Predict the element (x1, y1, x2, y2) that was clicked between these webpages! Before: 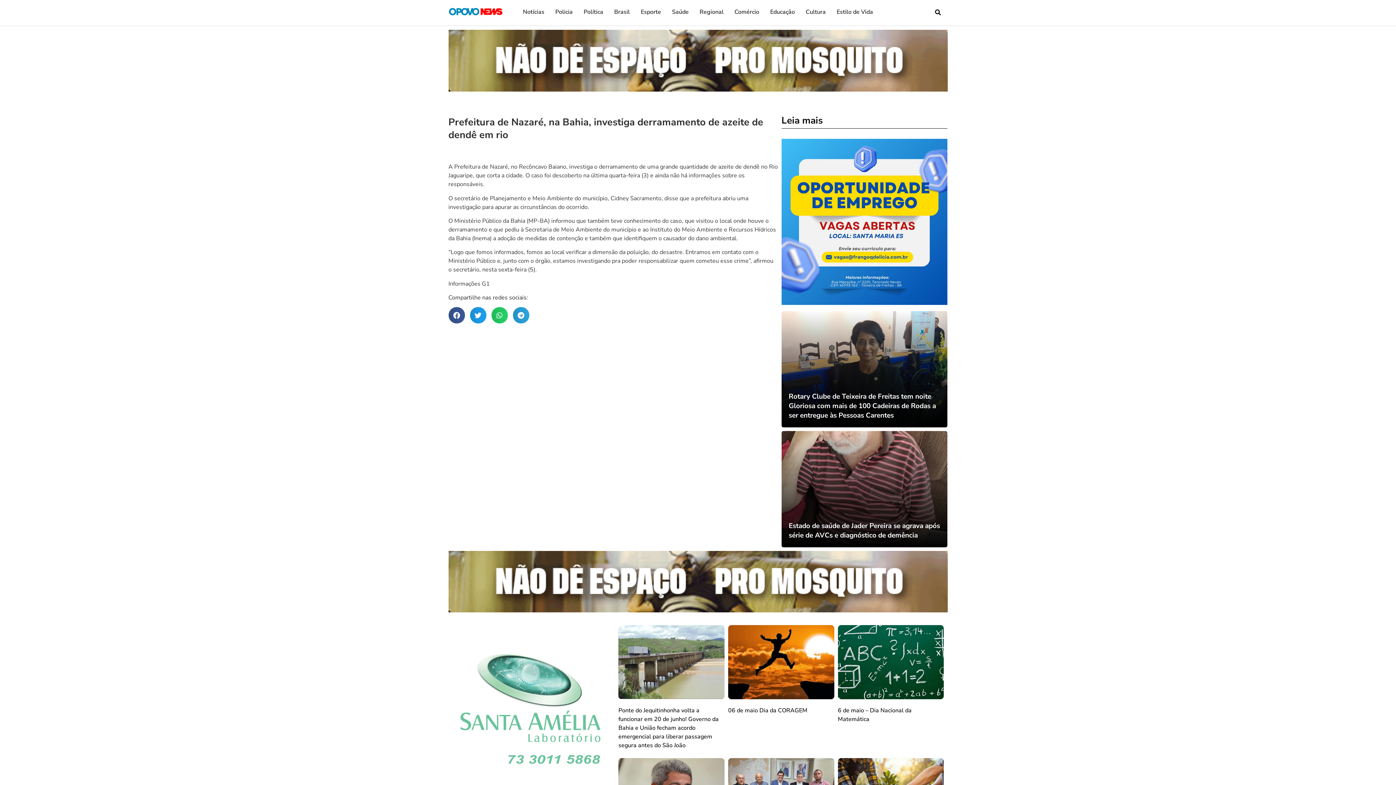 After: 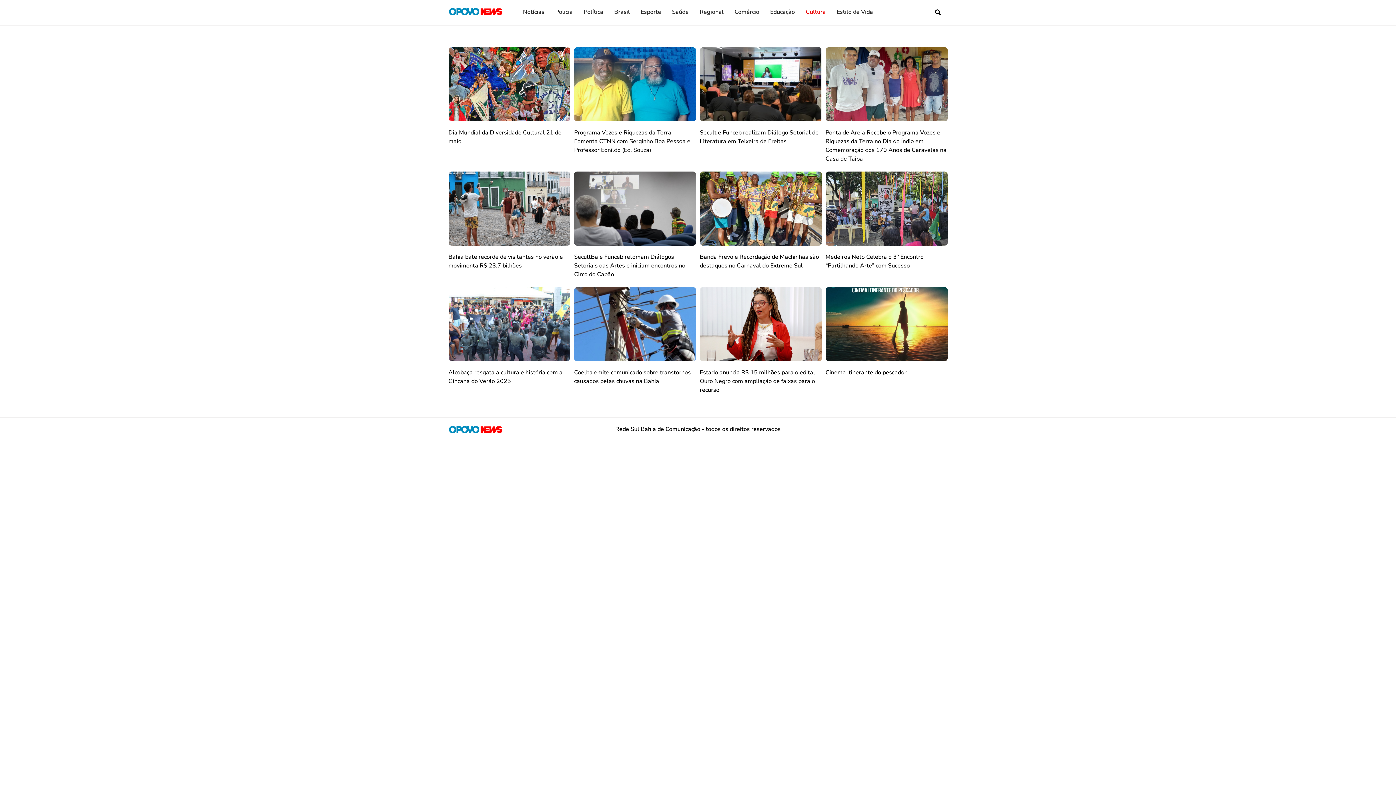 Action: label: Cultura bbox: (800, 3, 831, 20)